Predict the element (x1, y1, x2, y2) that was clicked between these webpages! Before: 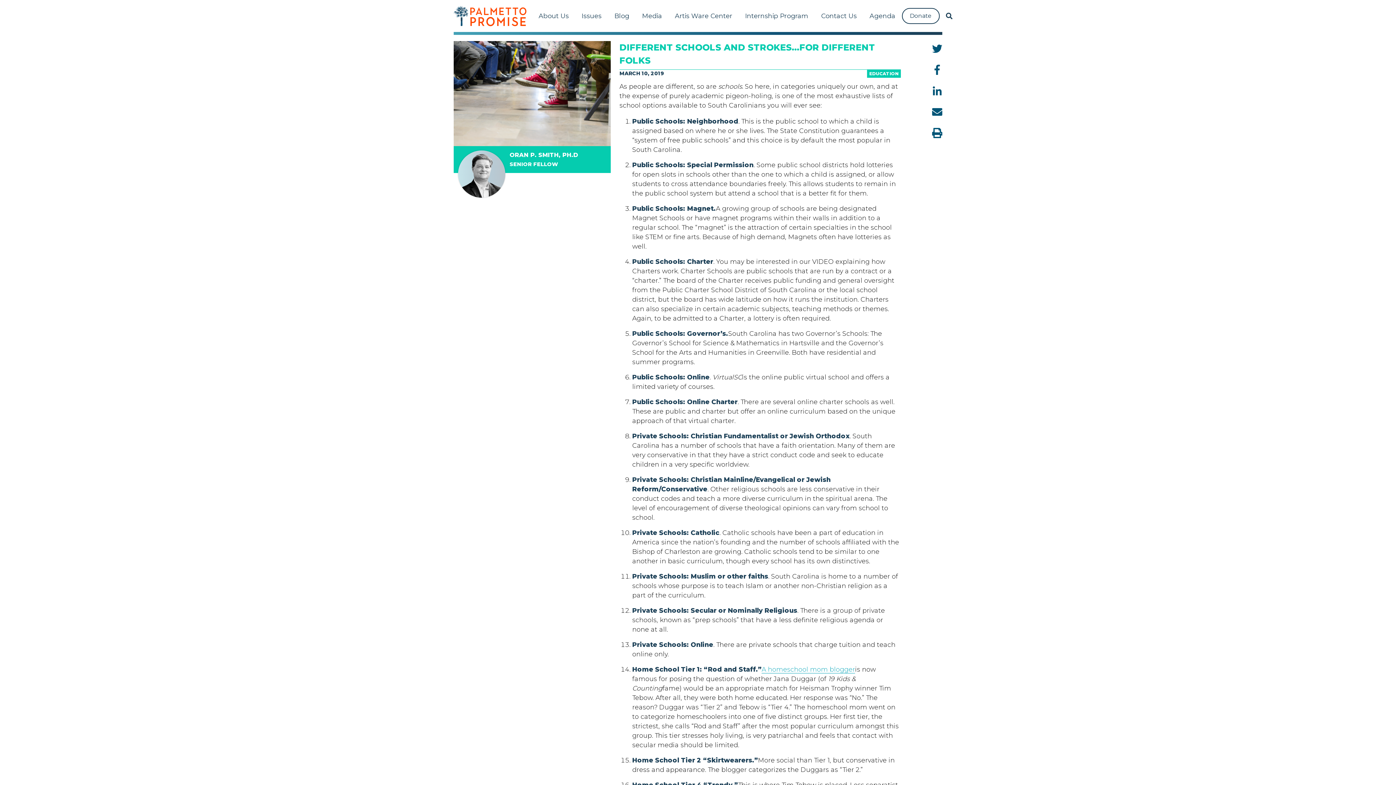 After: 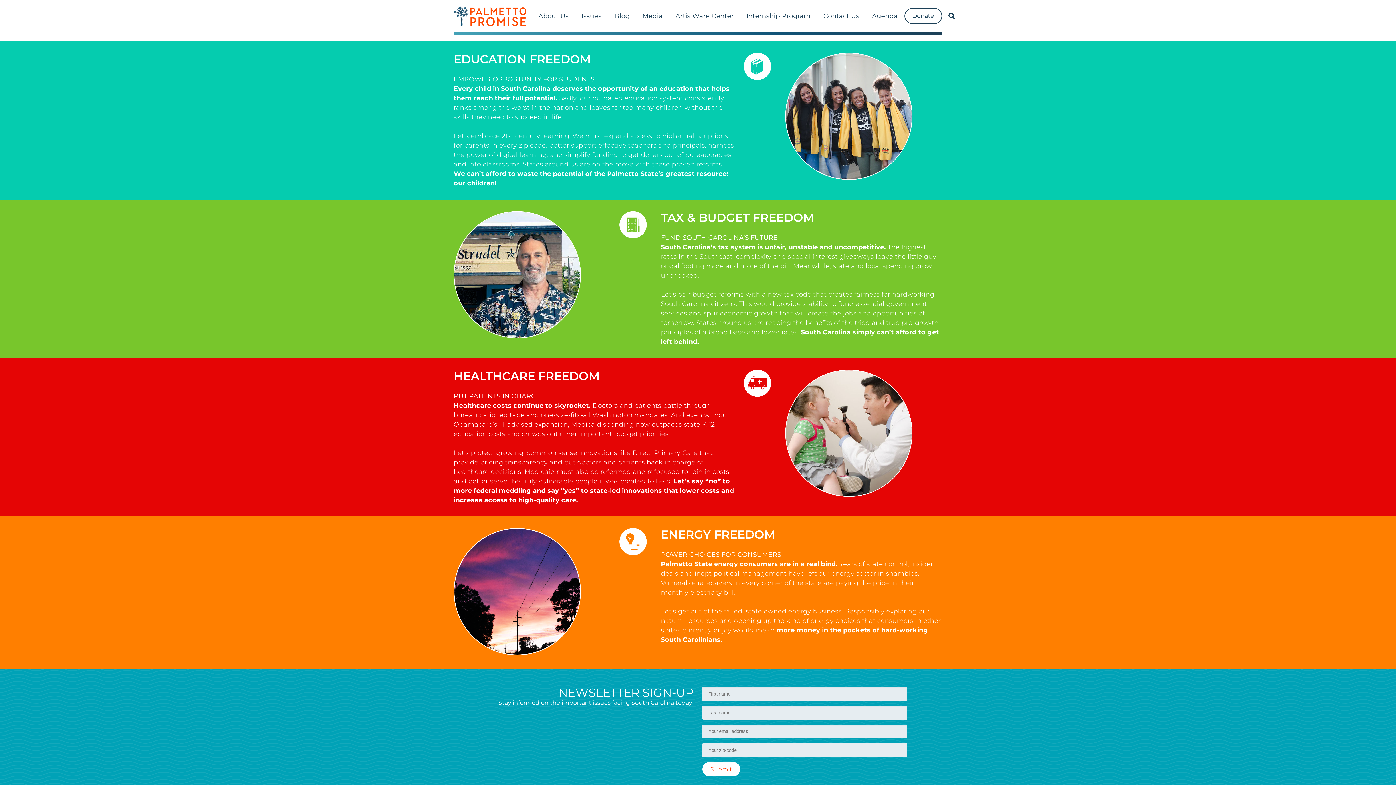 Action: label: Issues bbox: (575, 5, 608, 25)